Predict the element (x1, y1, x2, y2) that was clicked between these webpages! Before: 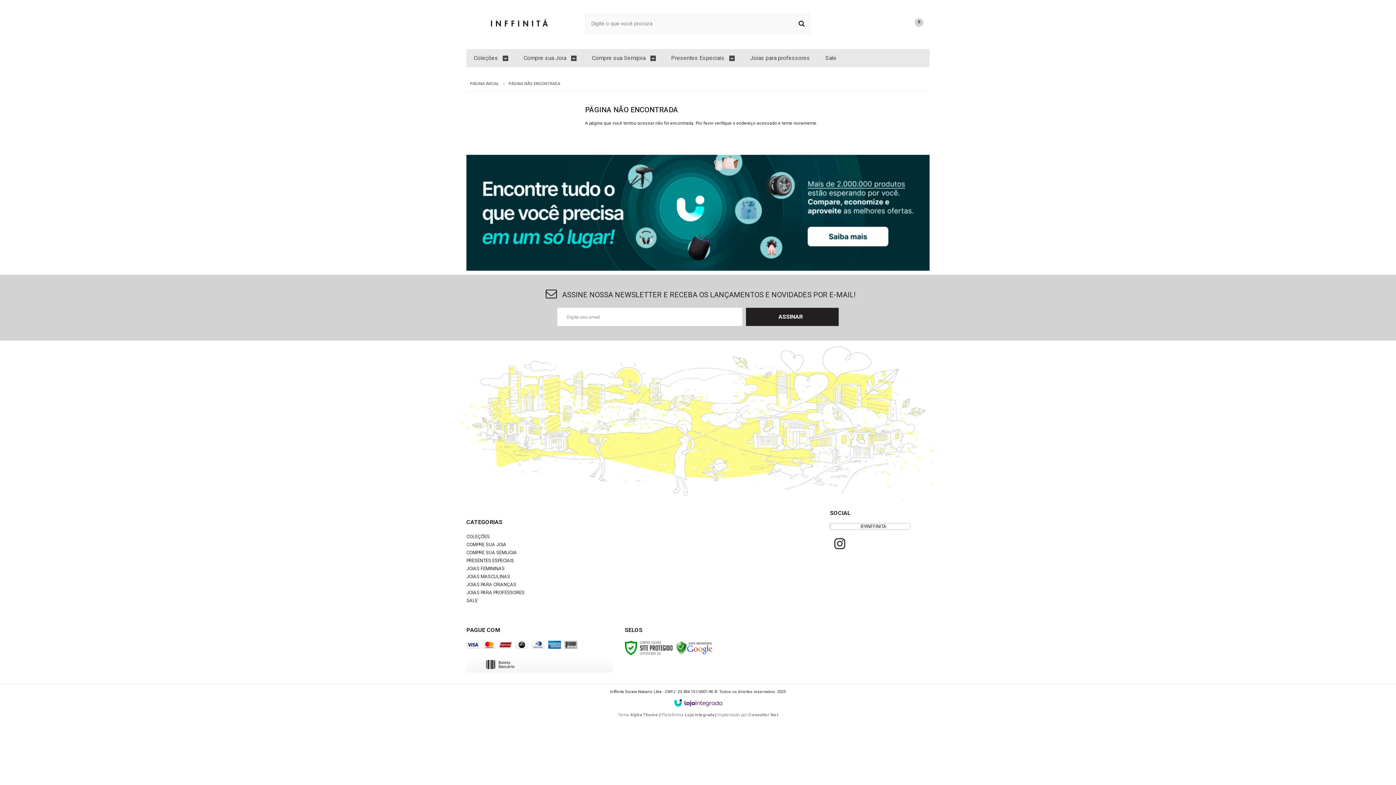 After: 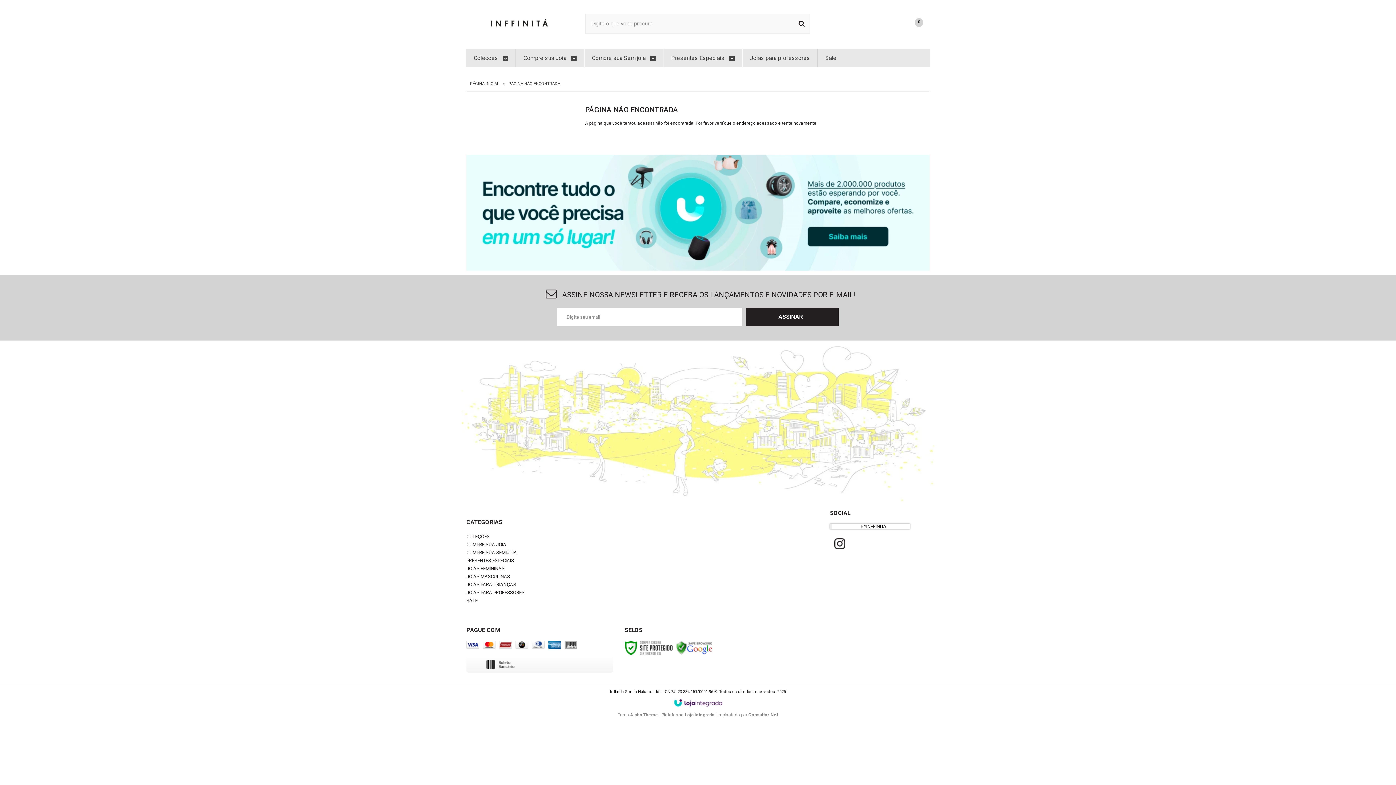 Action: bbox: (667, 696, 729, 710)